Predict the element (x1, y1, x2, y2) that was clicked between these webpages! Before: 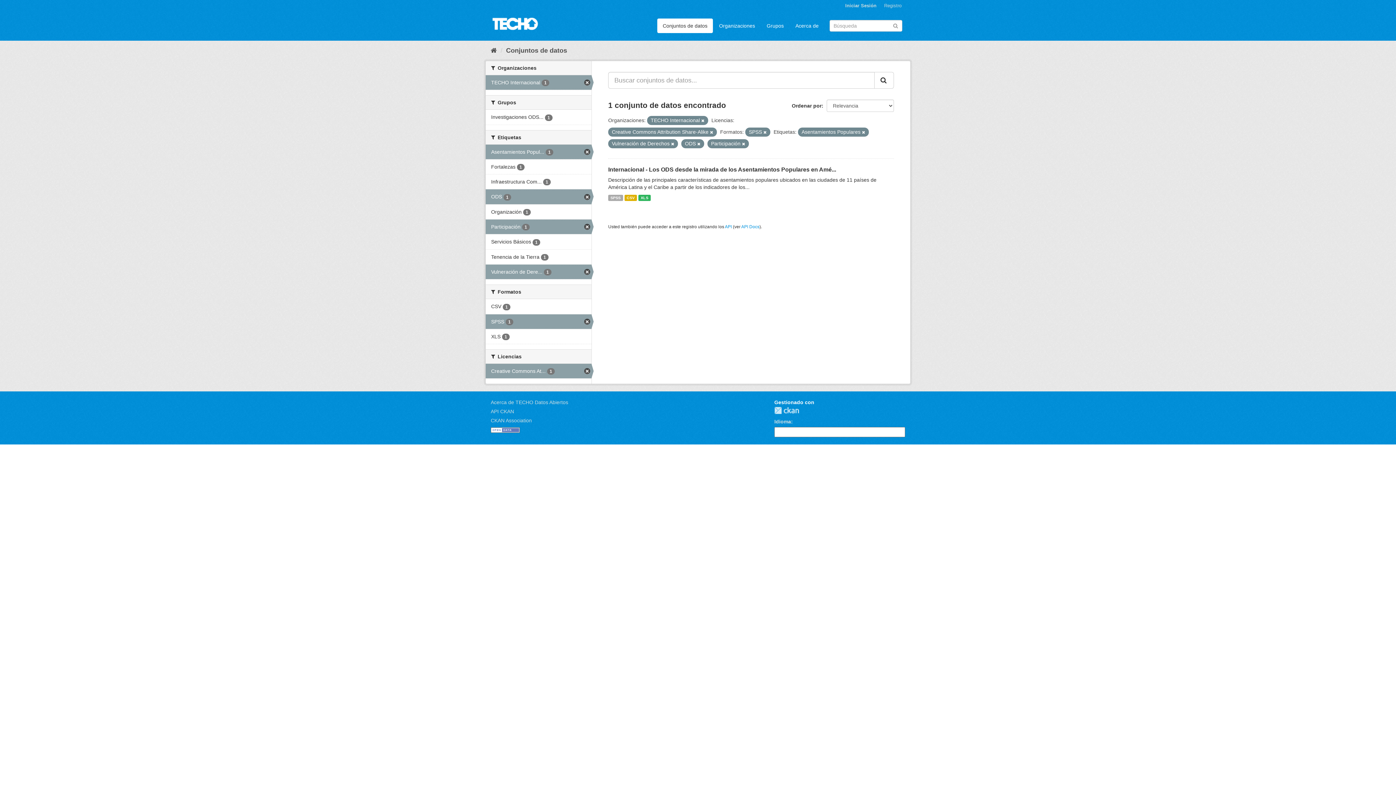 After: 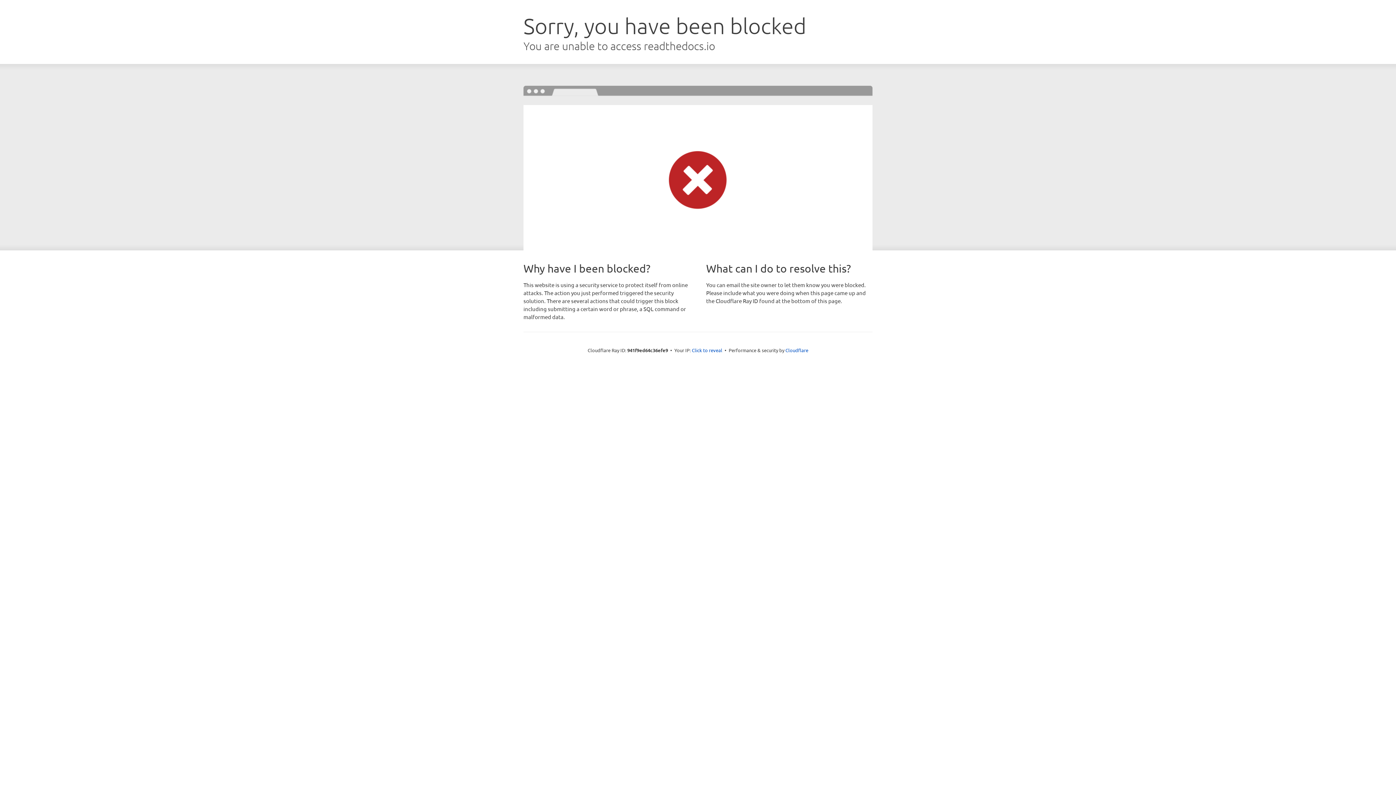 Action: bbox: (490, 408, 514, 414) label: API CKAN